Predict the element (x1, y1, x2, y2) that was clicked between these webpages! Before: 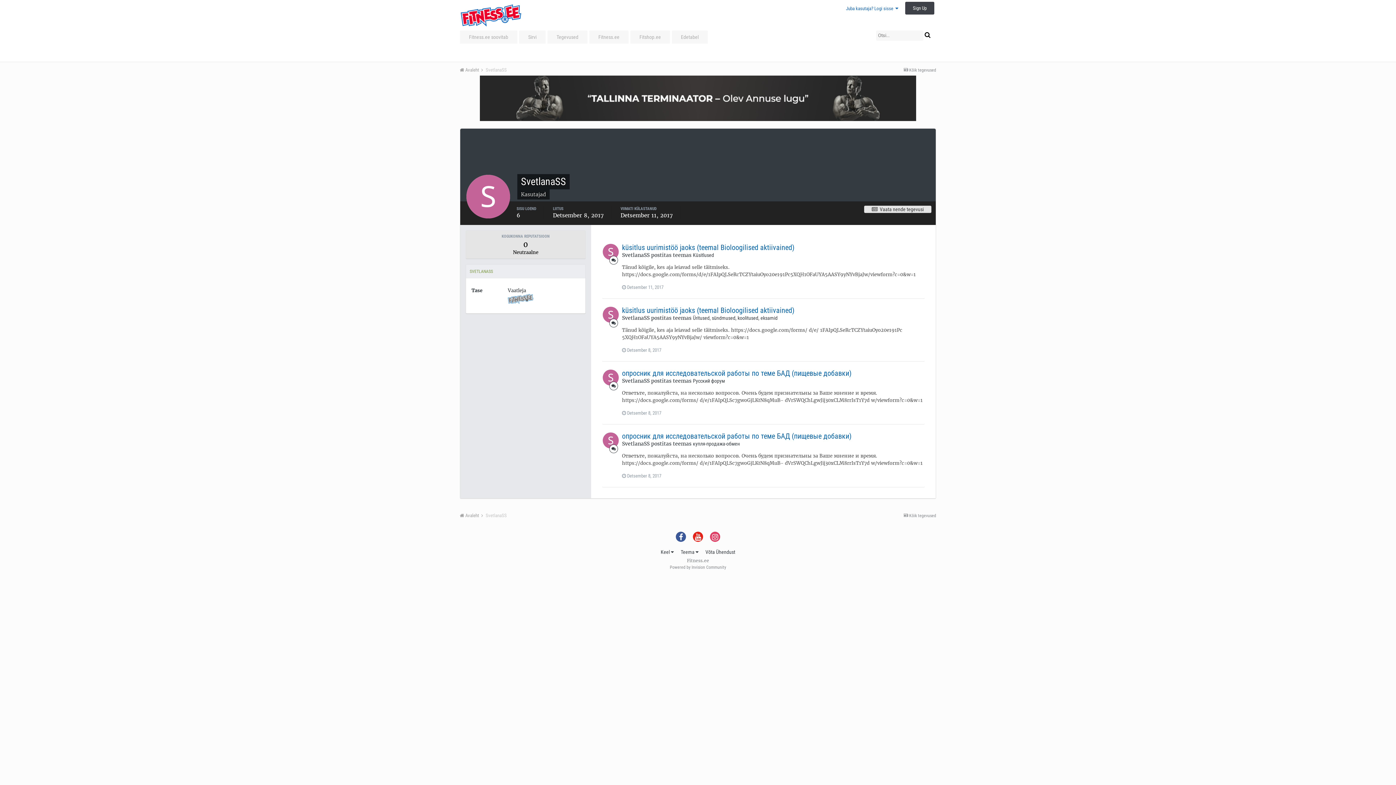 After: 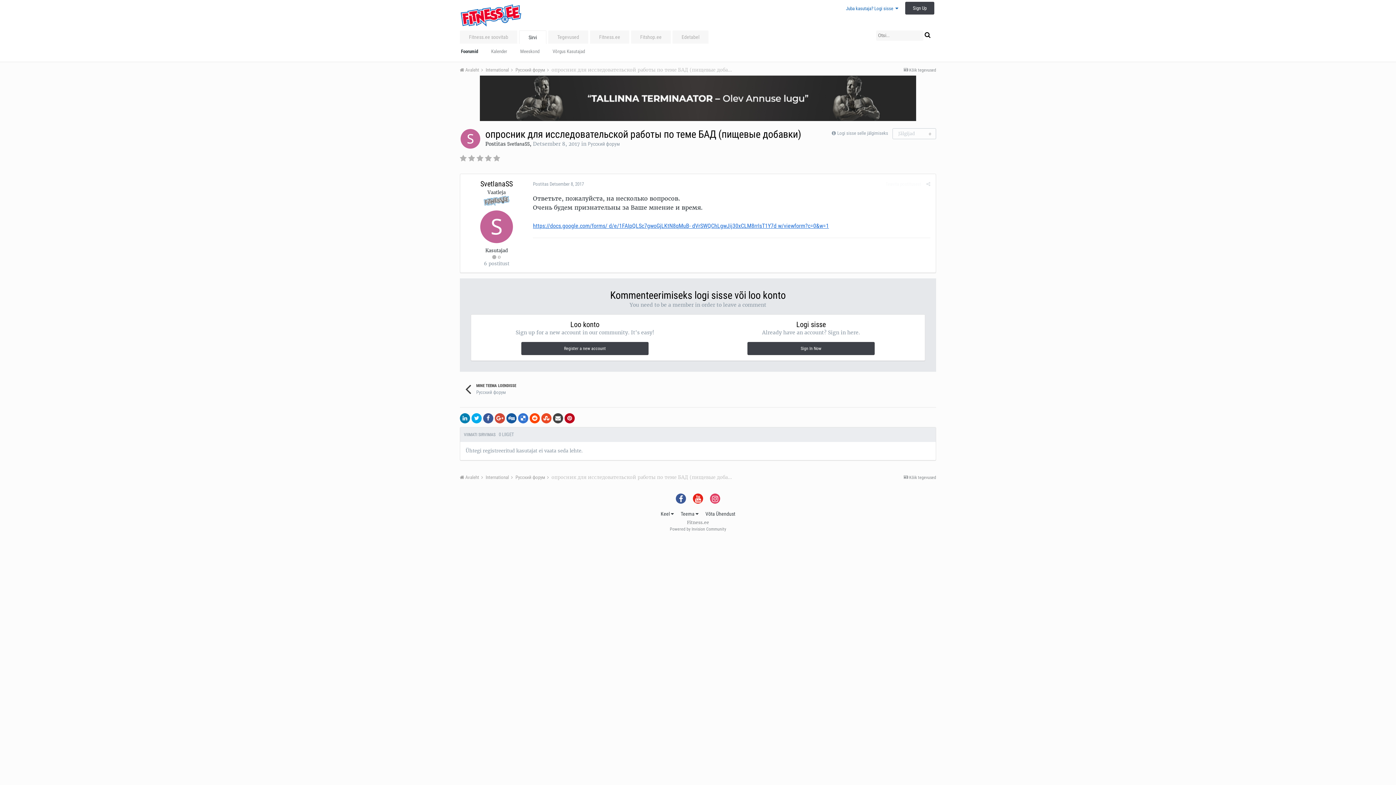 Action: label: опросник для исследовательской работы по теме БАД (пищевые добавки) bbox: (622, 369, 851, 377)